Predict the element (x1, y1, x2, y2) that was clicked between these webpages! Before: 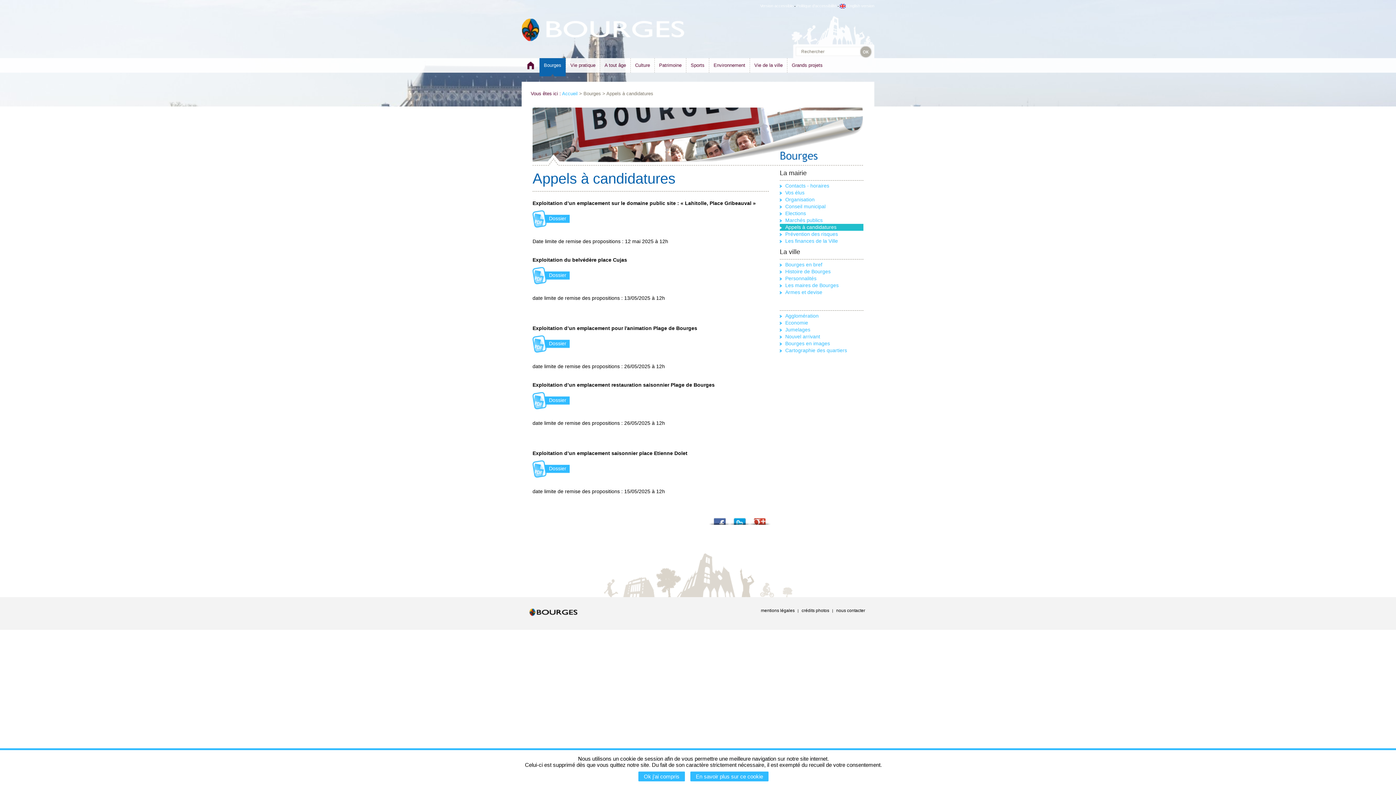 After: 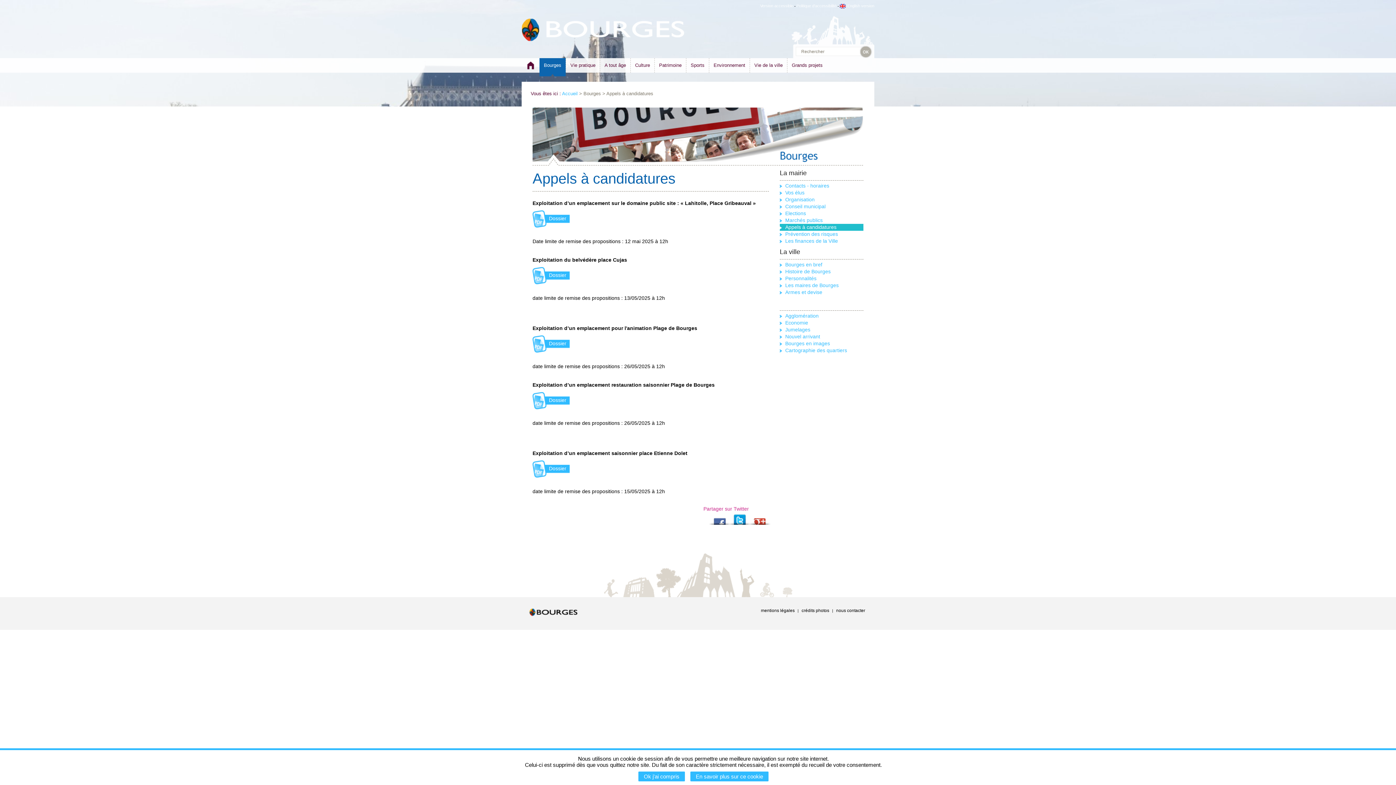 Action: bbox: (729, 514, 750, 525)